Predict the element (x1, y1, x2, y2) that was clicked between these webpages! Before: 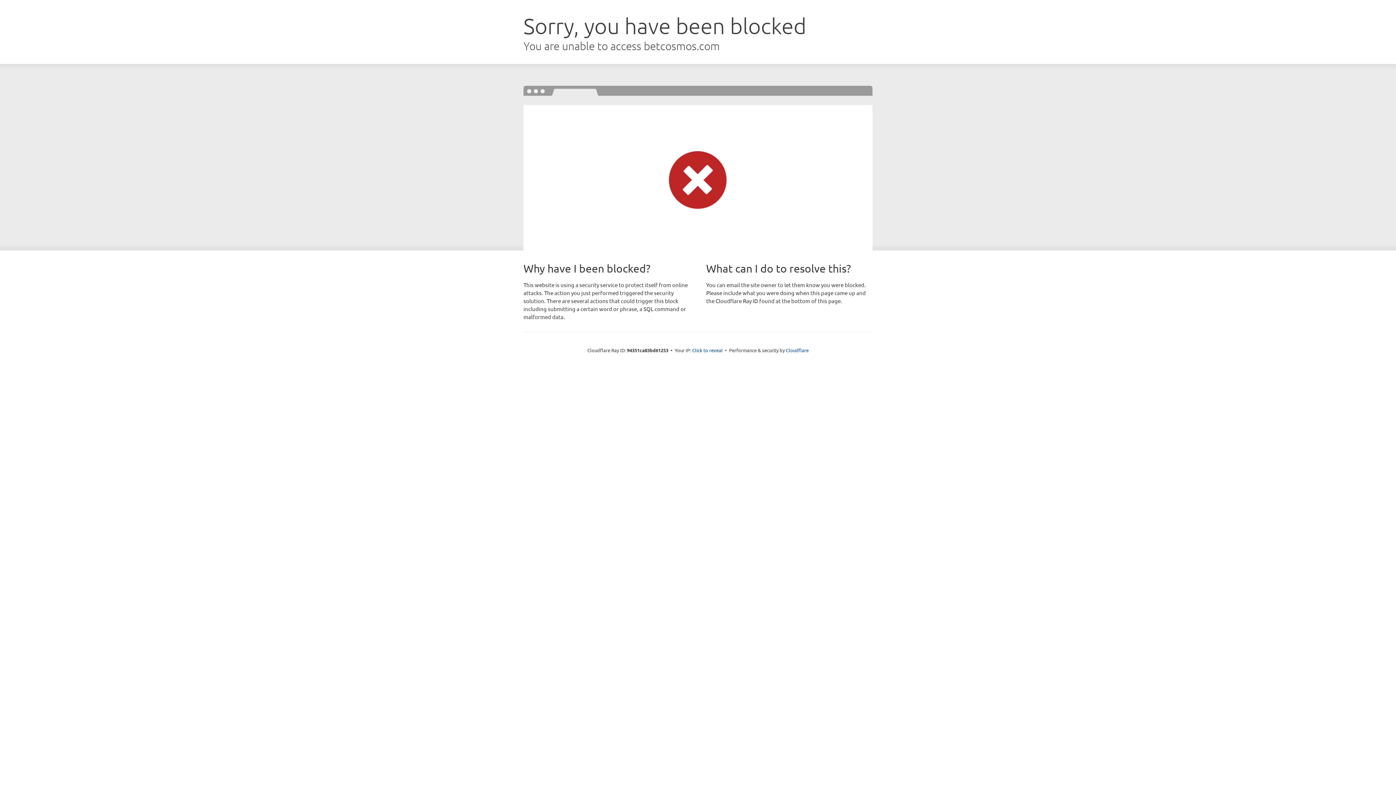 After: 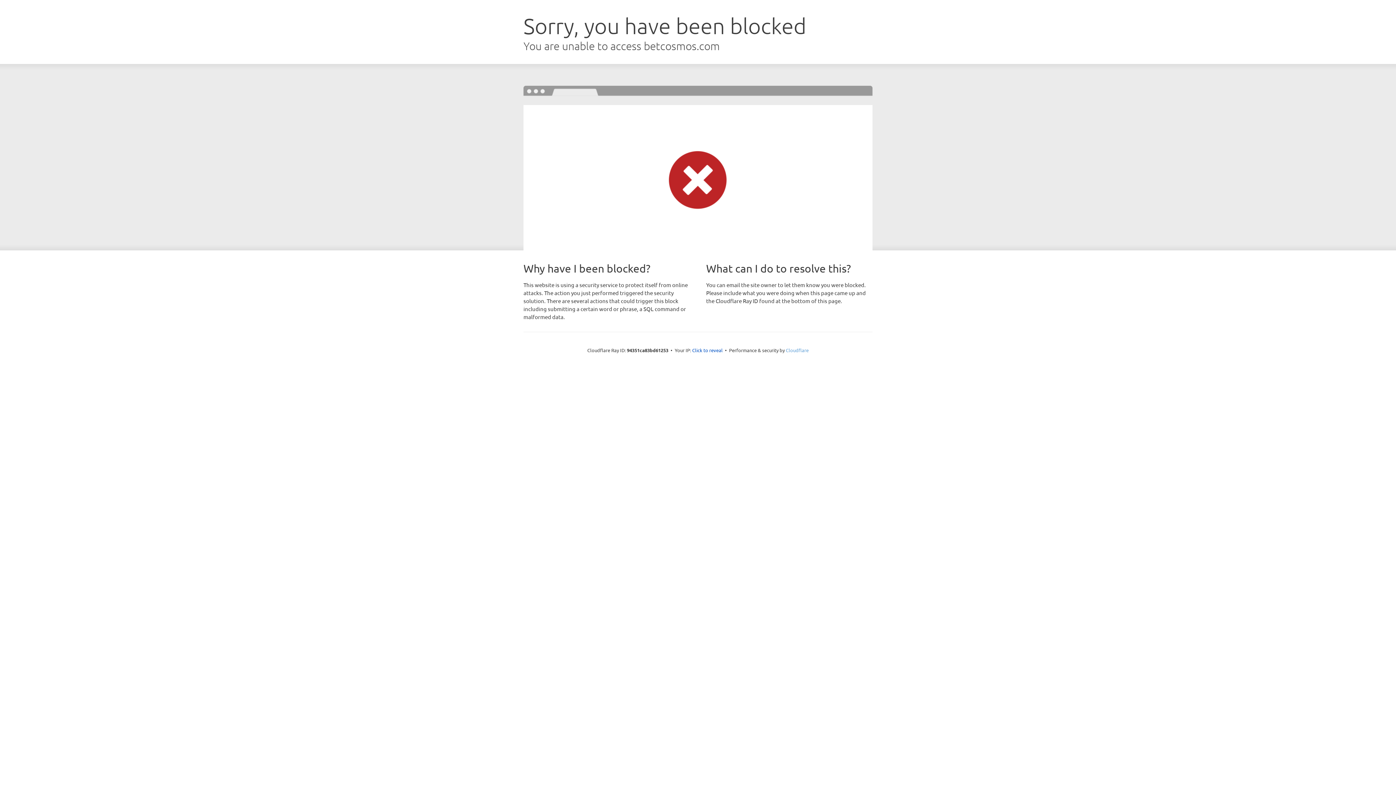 Action: label: Cloudflare bbox: (786, 347, 808, 353)